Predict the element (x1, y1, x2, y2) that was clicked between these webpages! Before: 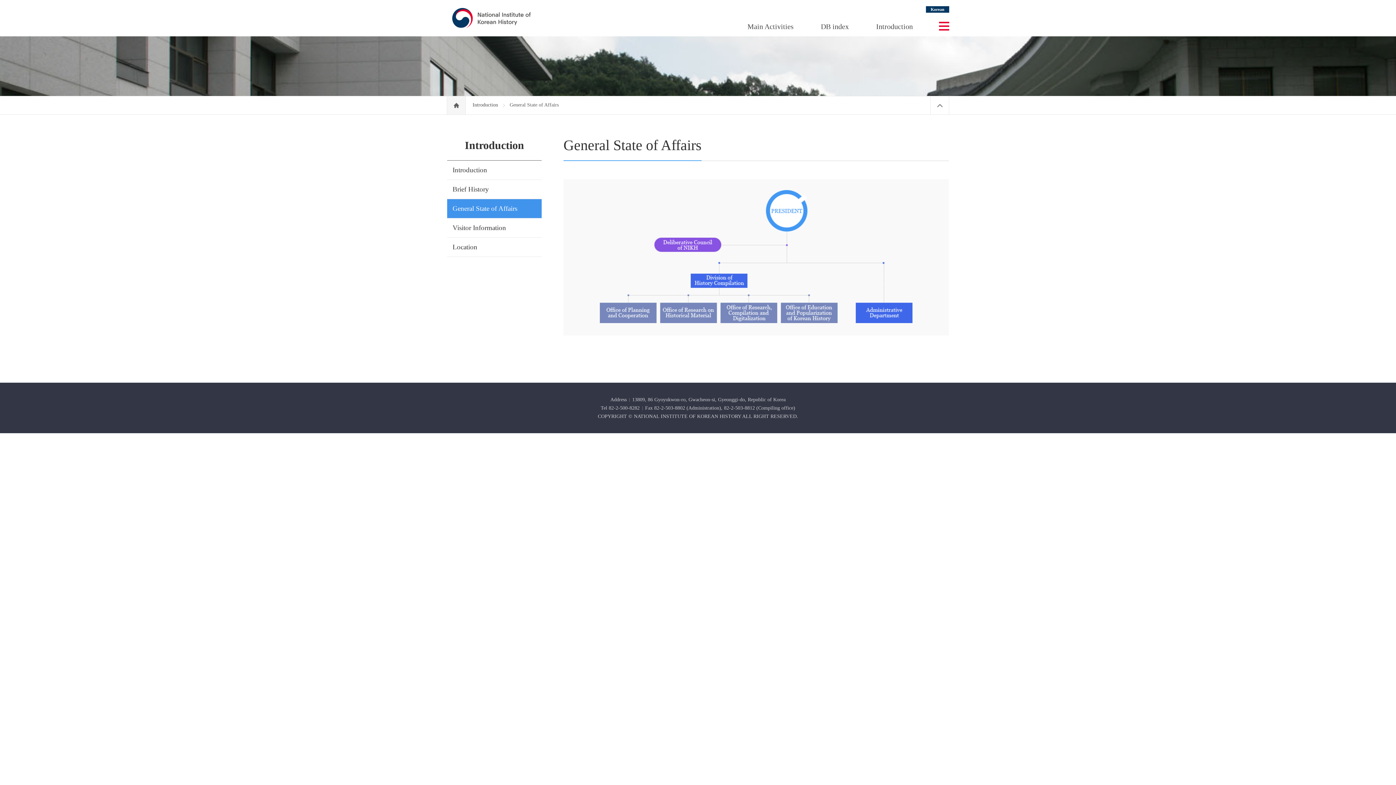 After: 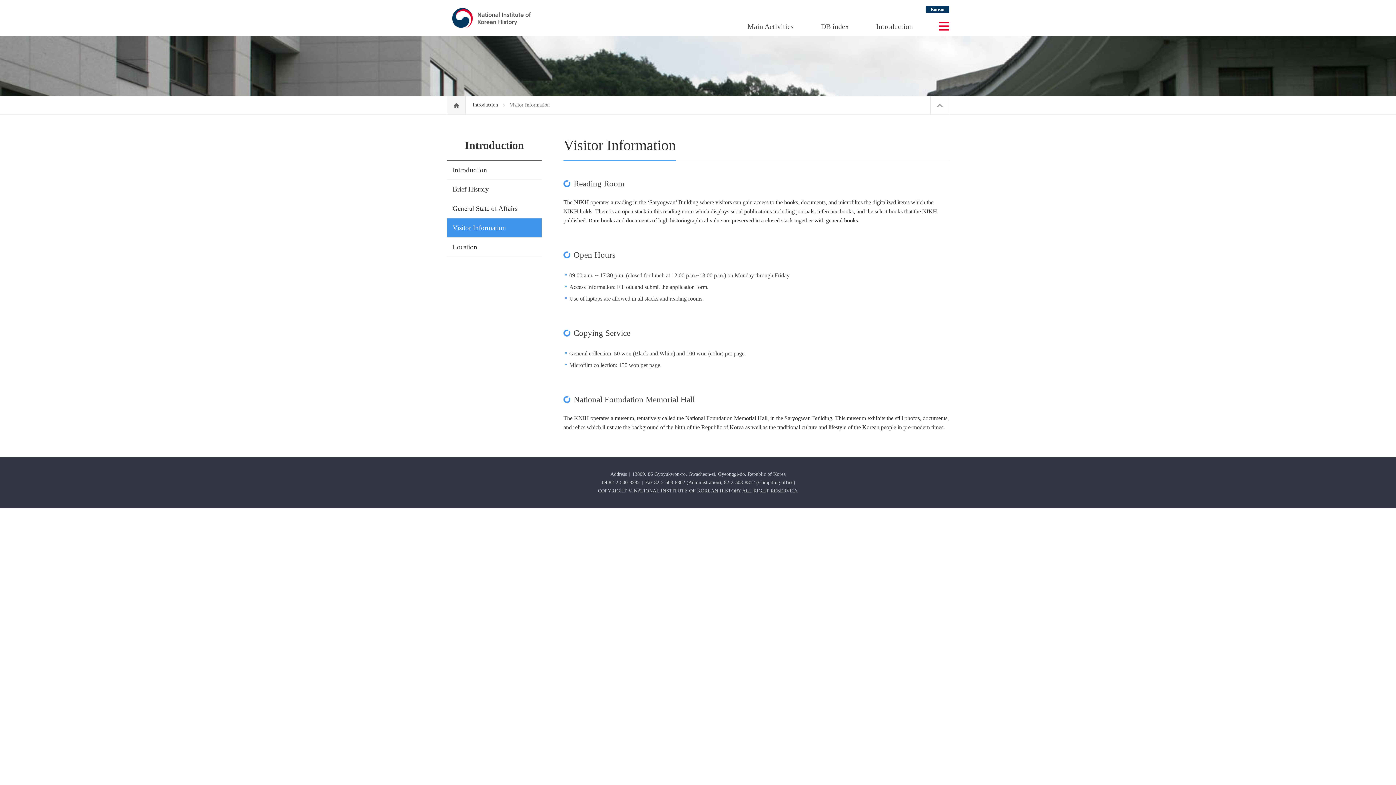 Action: bbox: (452, 224, 506, 231) label: Visitor Information